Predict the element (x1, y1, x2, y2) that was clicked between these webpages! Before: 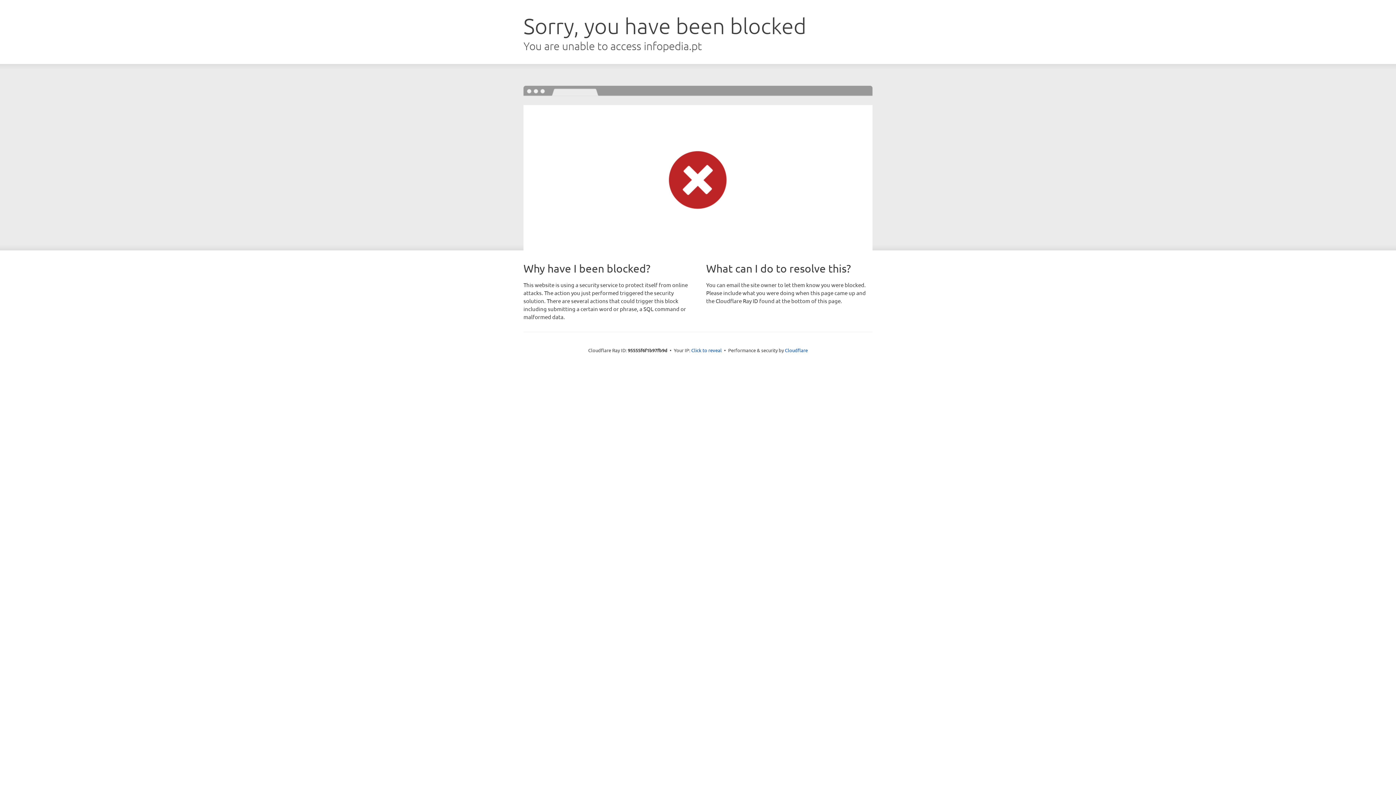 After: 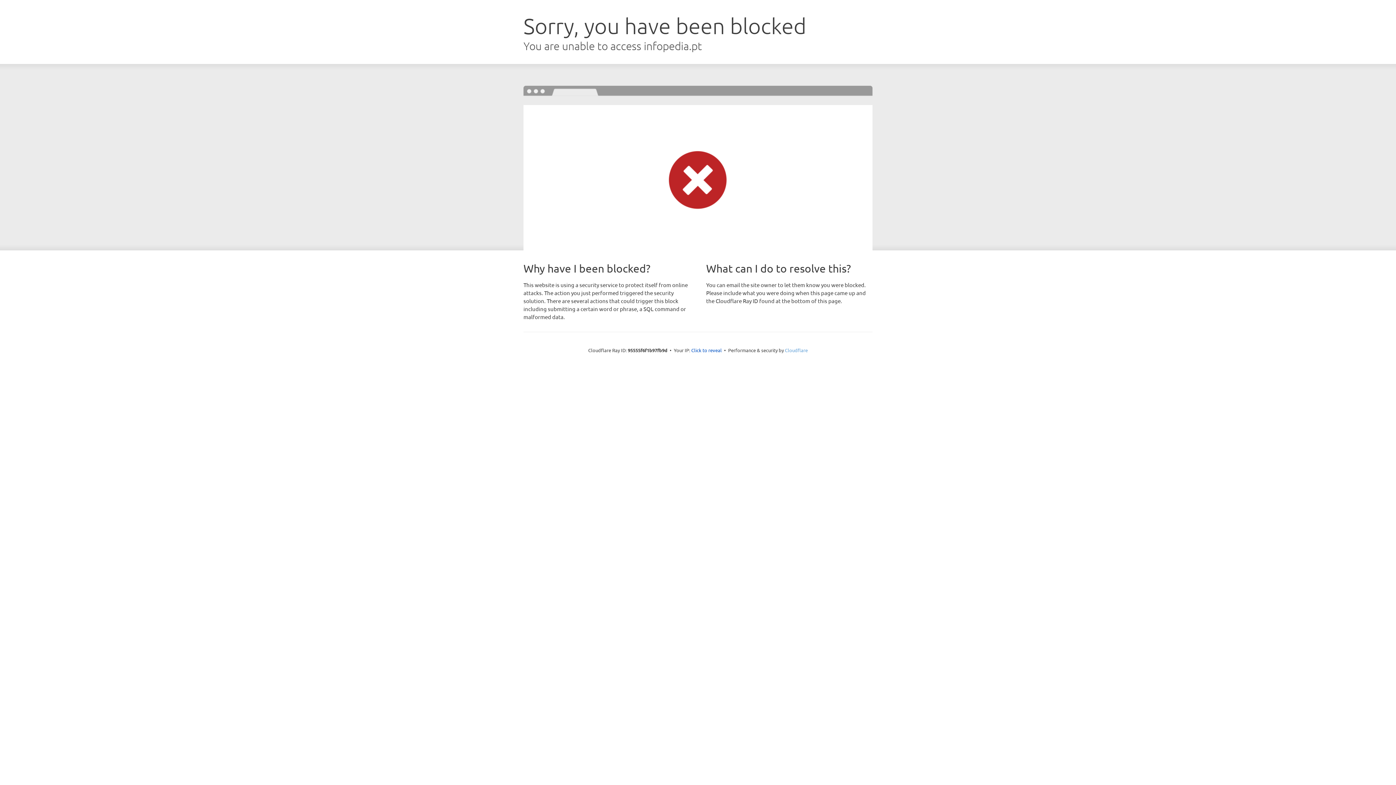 Action: label: Cloudflare bbox: (785, 347, 808, 353)